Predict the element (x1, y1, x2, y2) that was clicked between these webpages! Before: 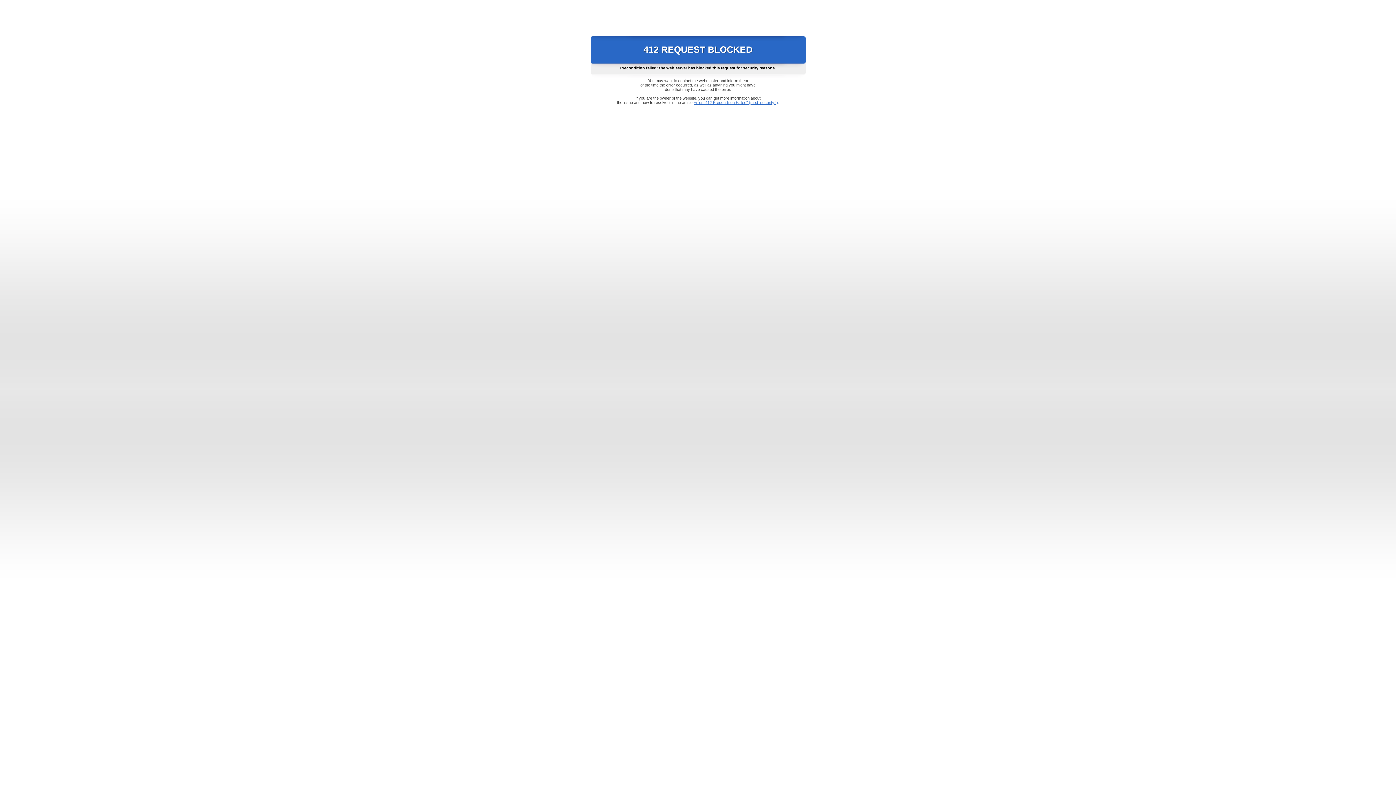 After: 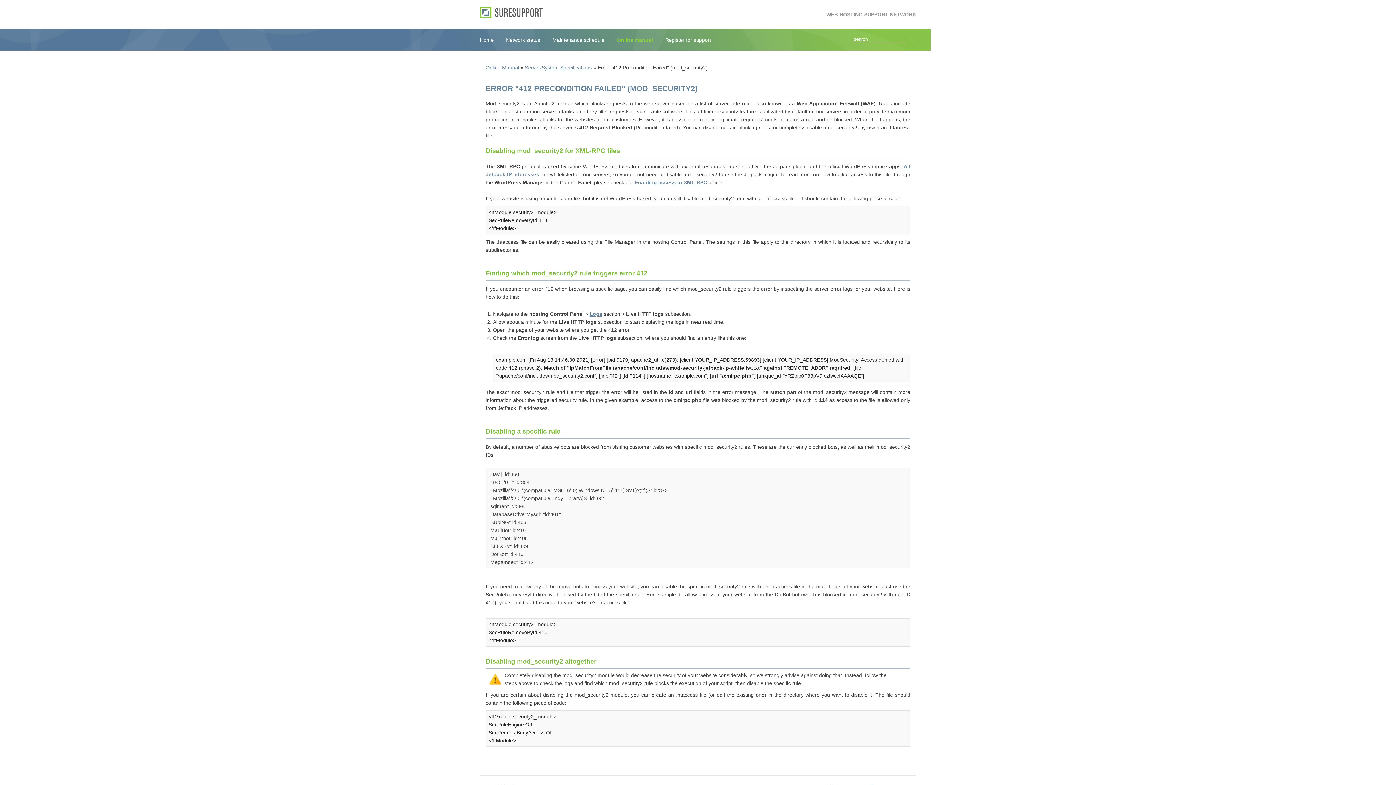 Action: label: Error "412 Precondition Failed" (mod_security2) bbox: (693, 100, 778, 104)